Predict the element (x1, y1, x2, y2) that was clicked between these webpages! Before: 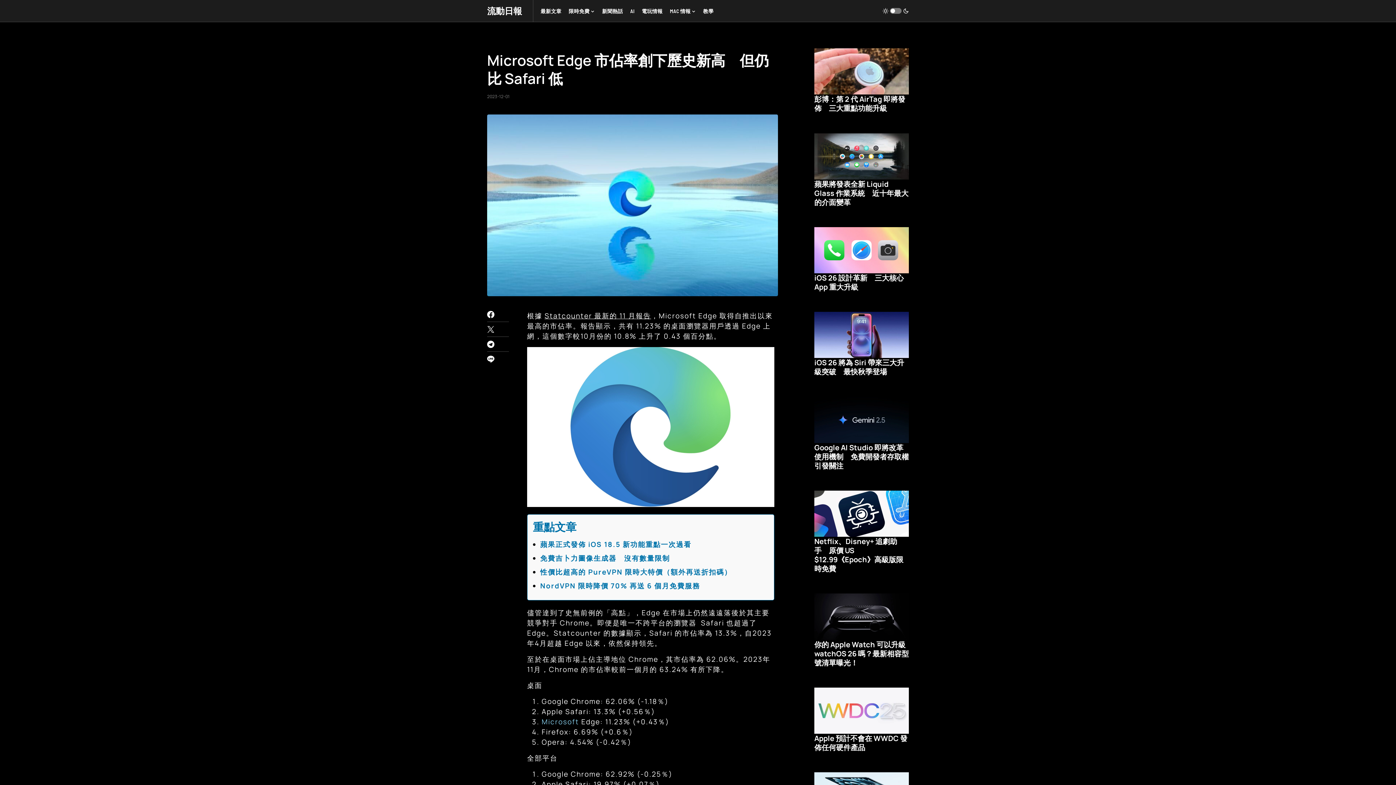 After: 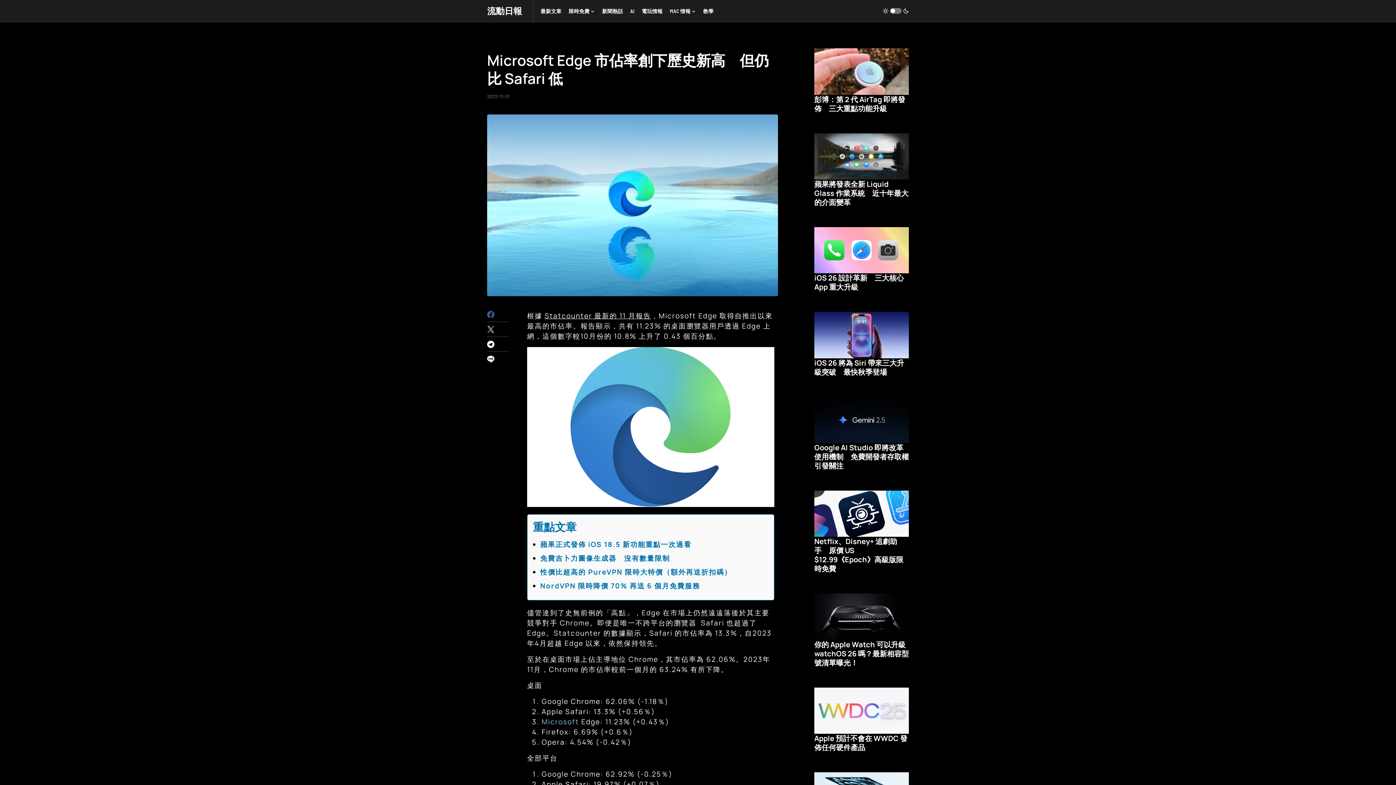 Action: bbox: (487, 310, 509, 318)